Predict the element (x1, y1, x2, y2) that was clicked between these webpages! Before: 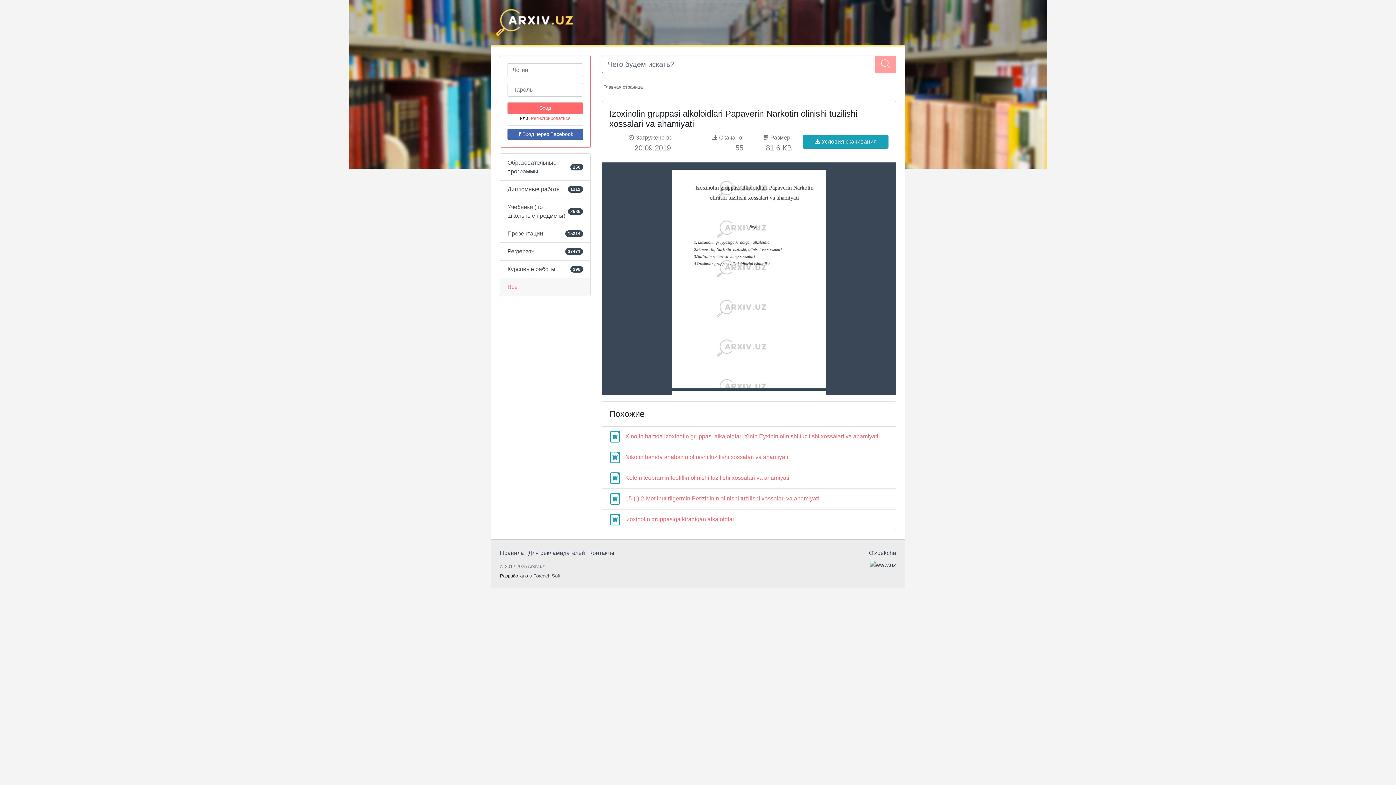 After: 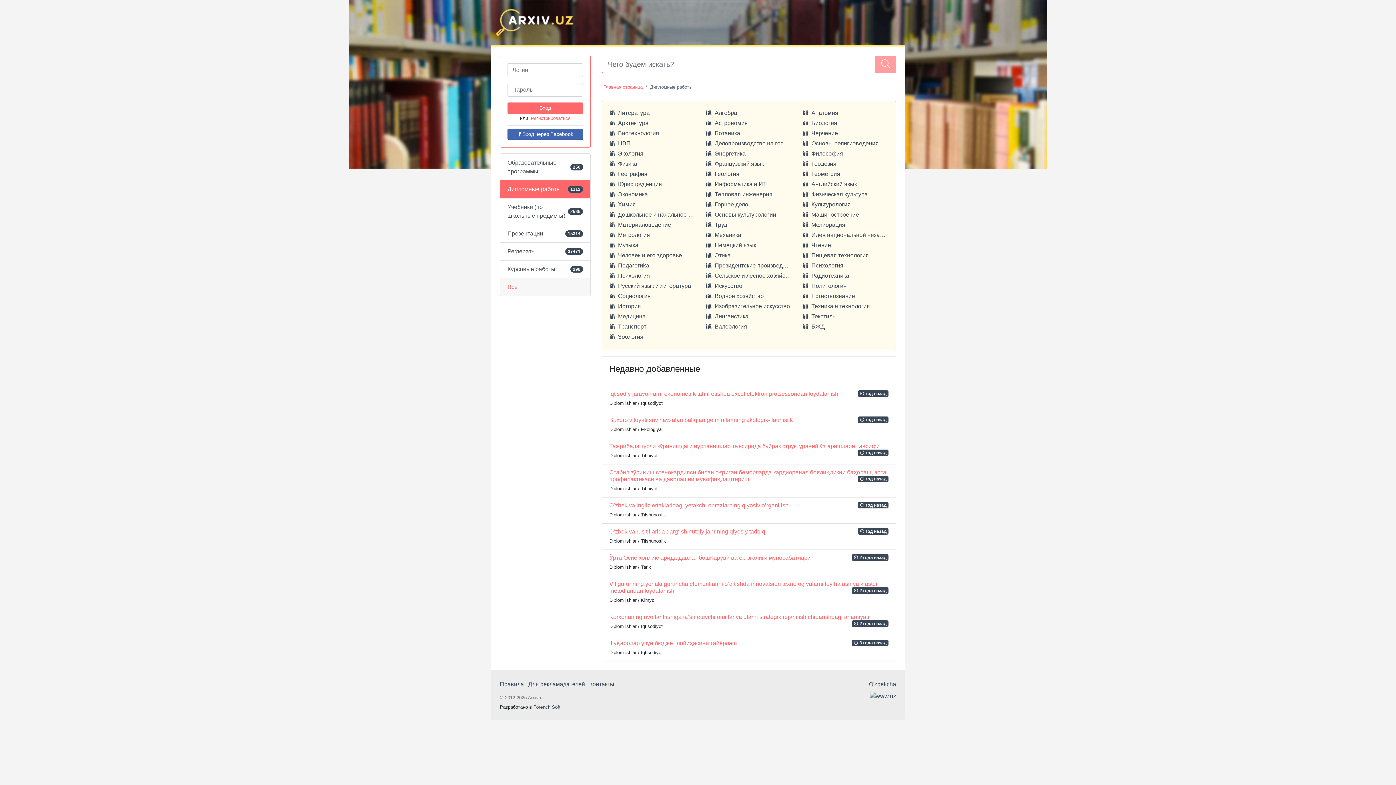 Action: bbox: (500, 180, 590, 198) label: Дипломные работы
1113